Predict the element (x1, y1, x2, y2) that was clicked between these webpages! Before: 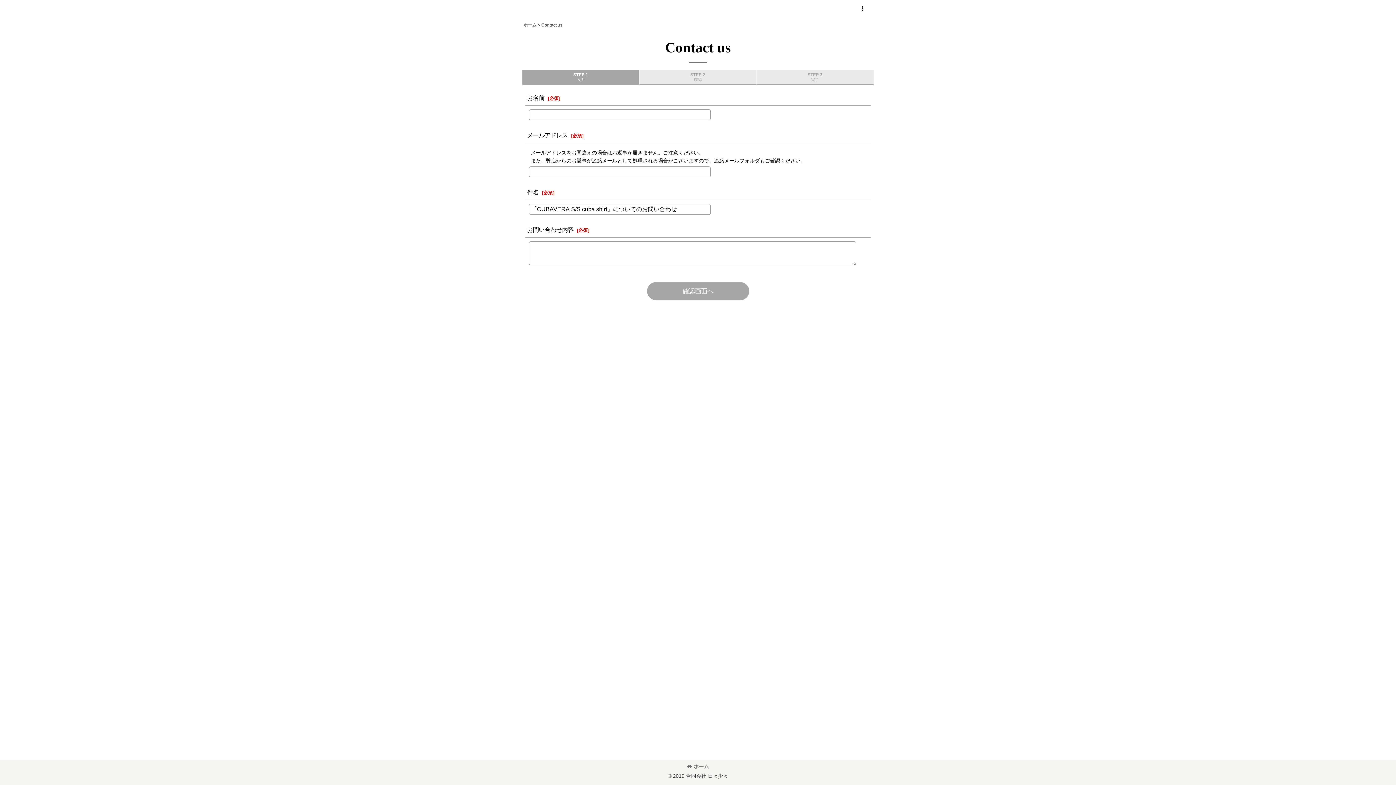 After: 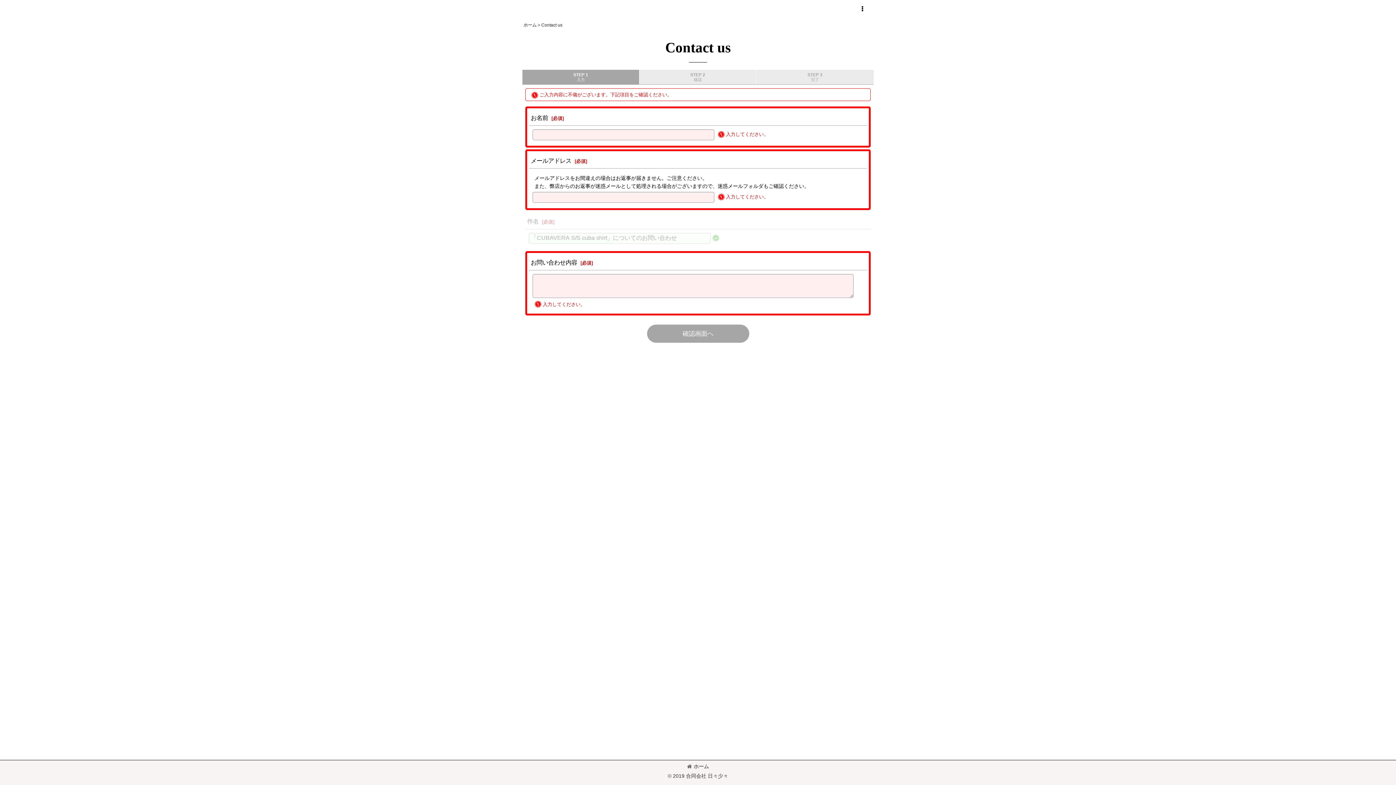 Action: bbox: (647, 282, 749, 300) label: 確認画面へ